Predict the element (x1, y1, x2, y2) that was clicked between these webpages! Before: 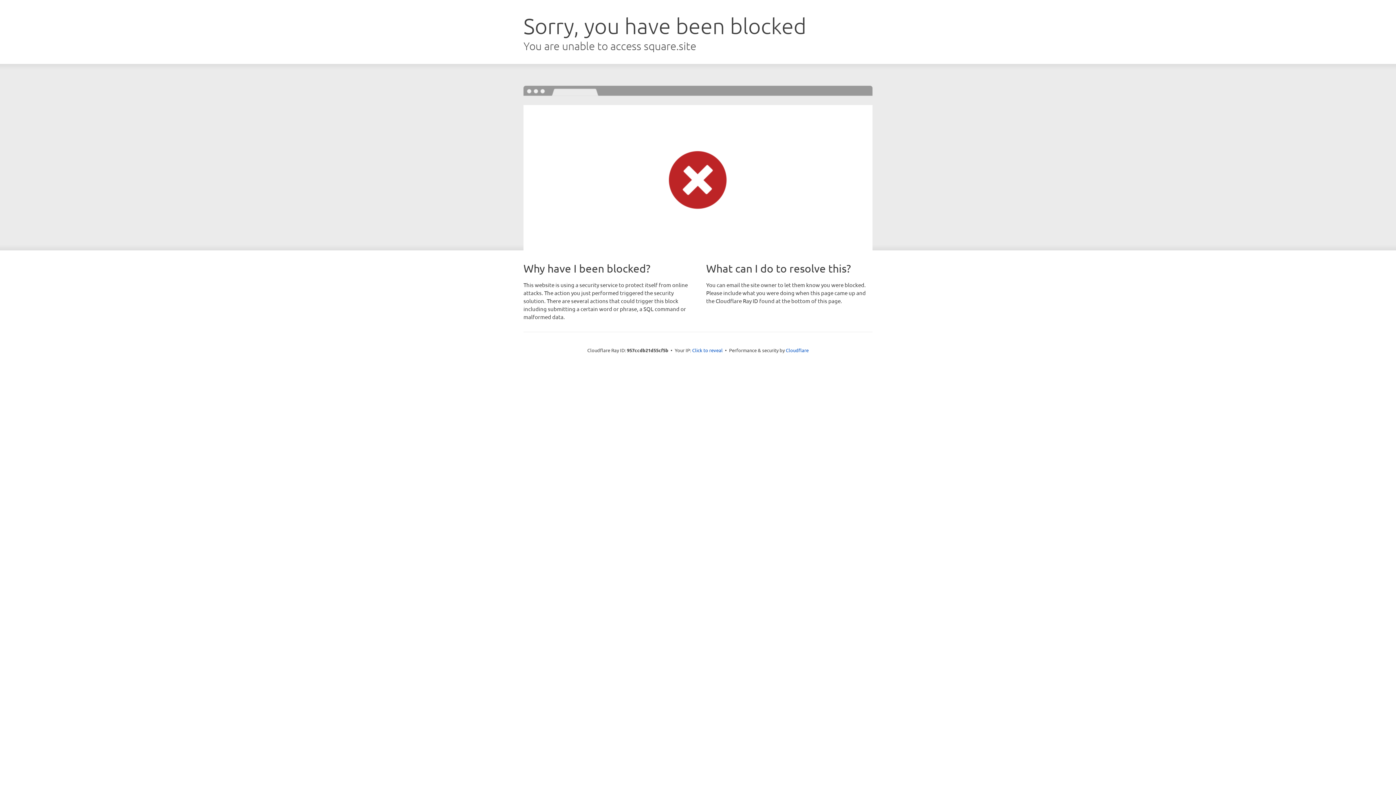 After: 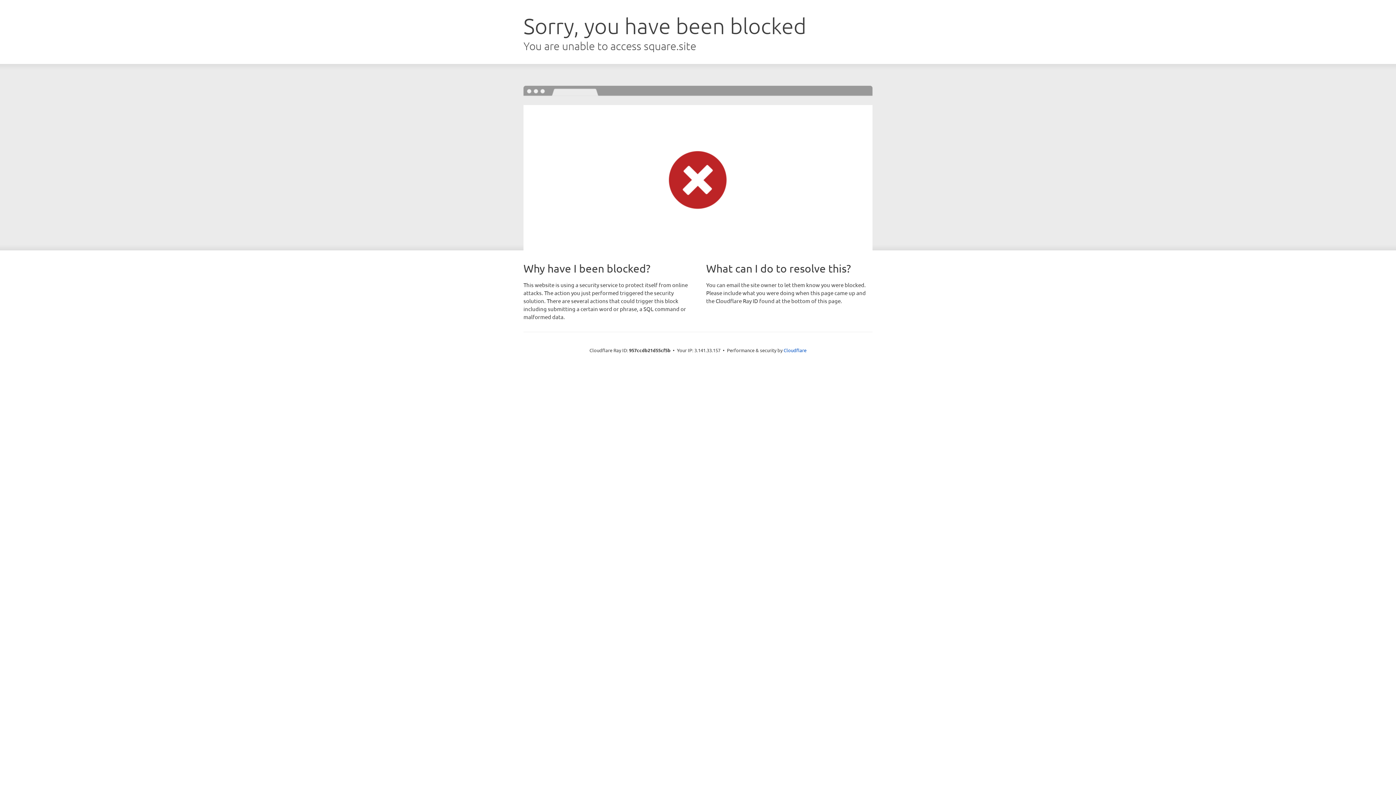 Action: bbox: (692, 346, 722, 353) label: Click to reveal